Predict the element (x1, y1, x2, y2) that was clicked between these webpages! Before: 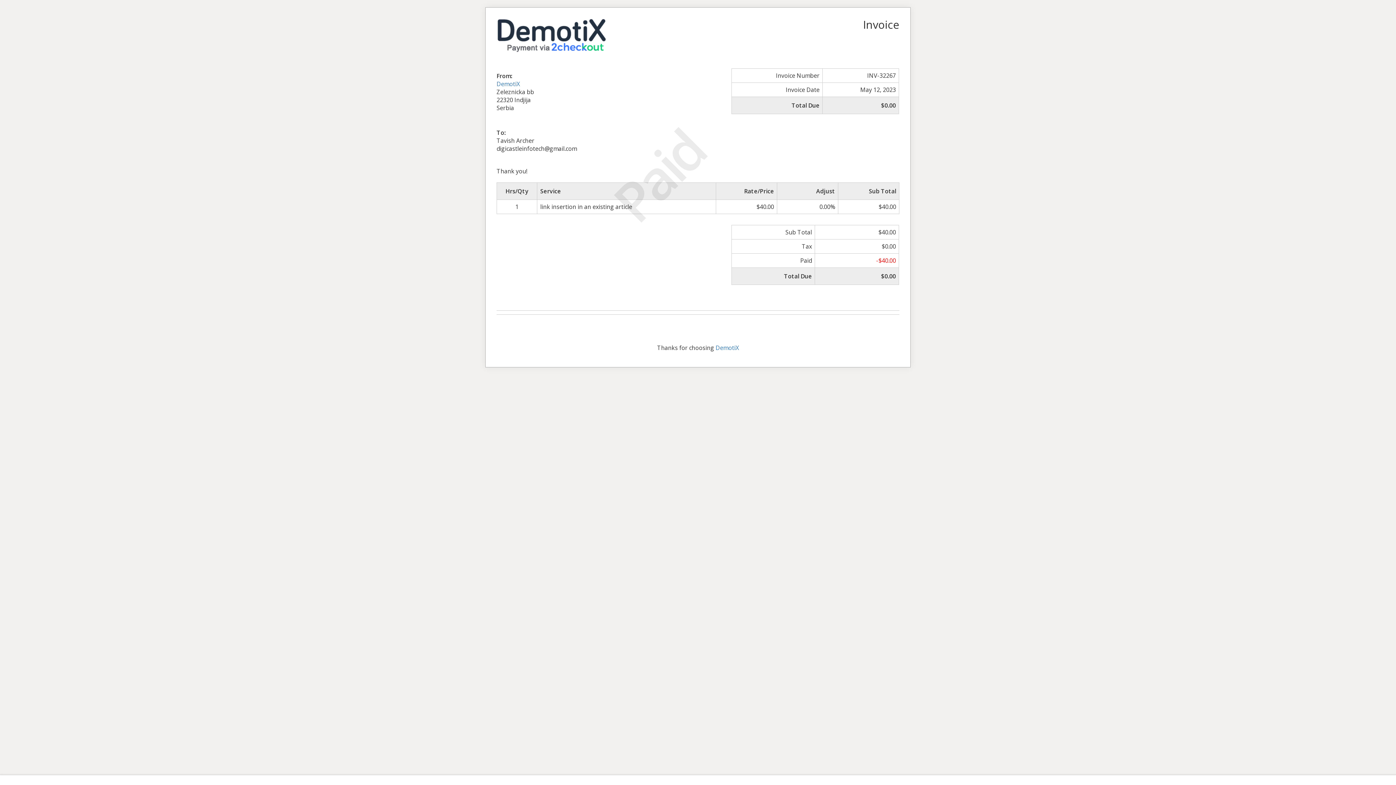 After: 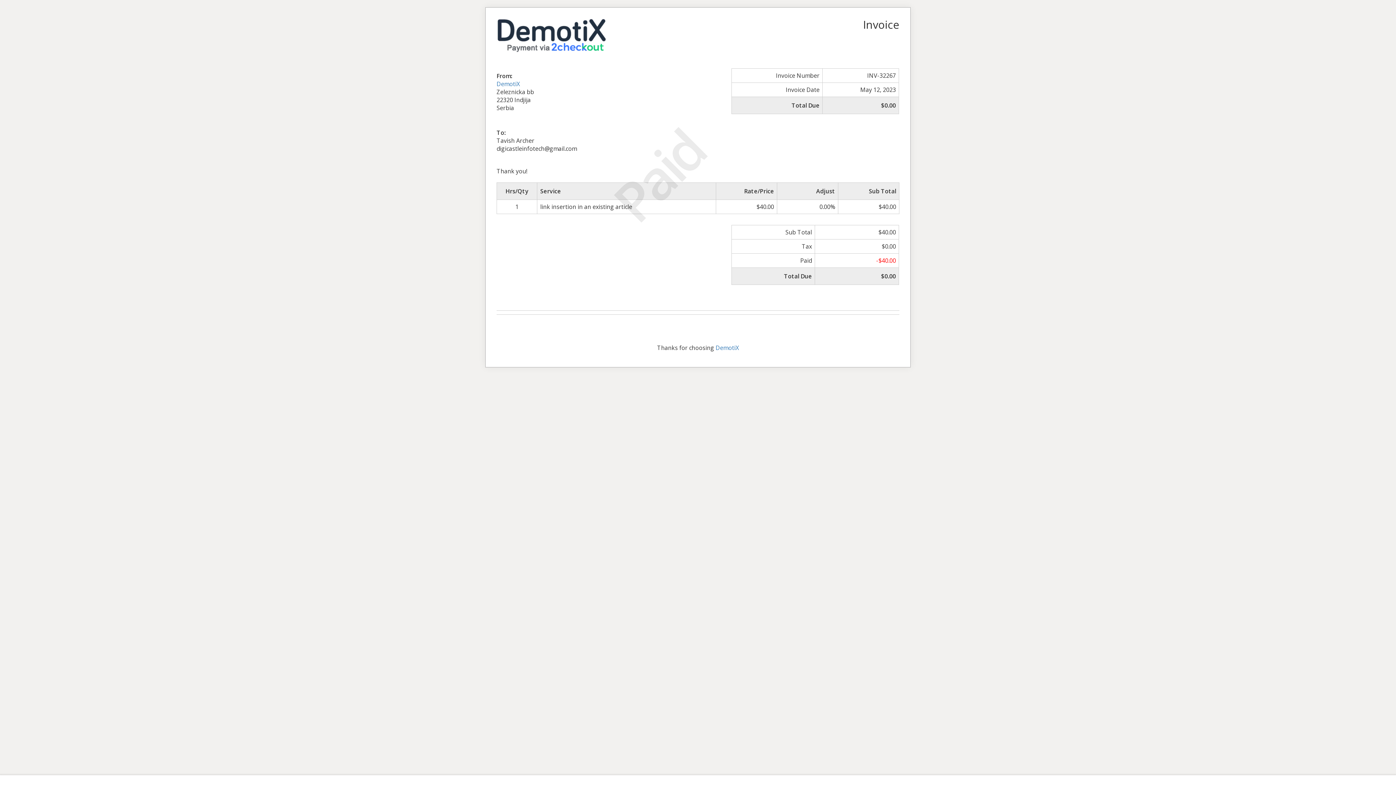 Action: bbox: (496, 29, 605, 37)